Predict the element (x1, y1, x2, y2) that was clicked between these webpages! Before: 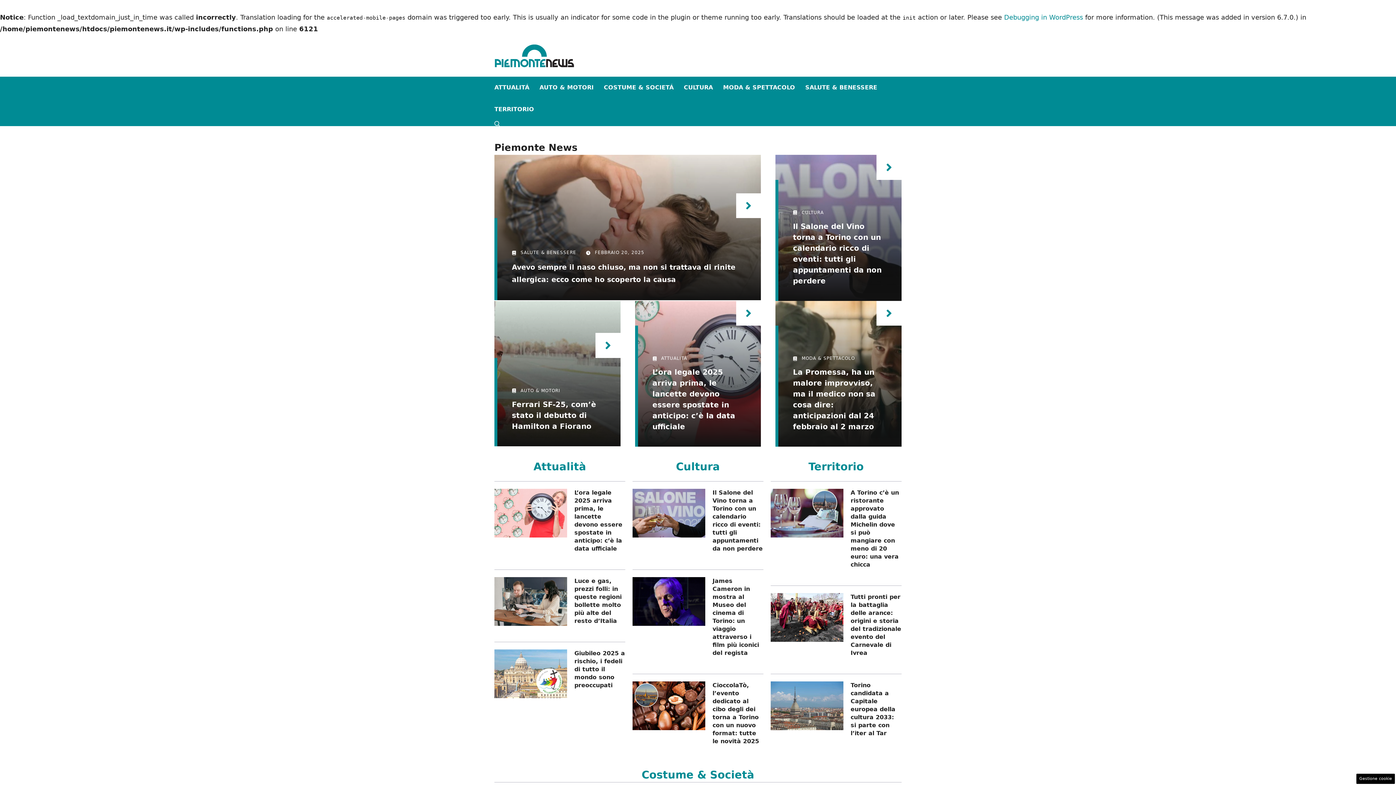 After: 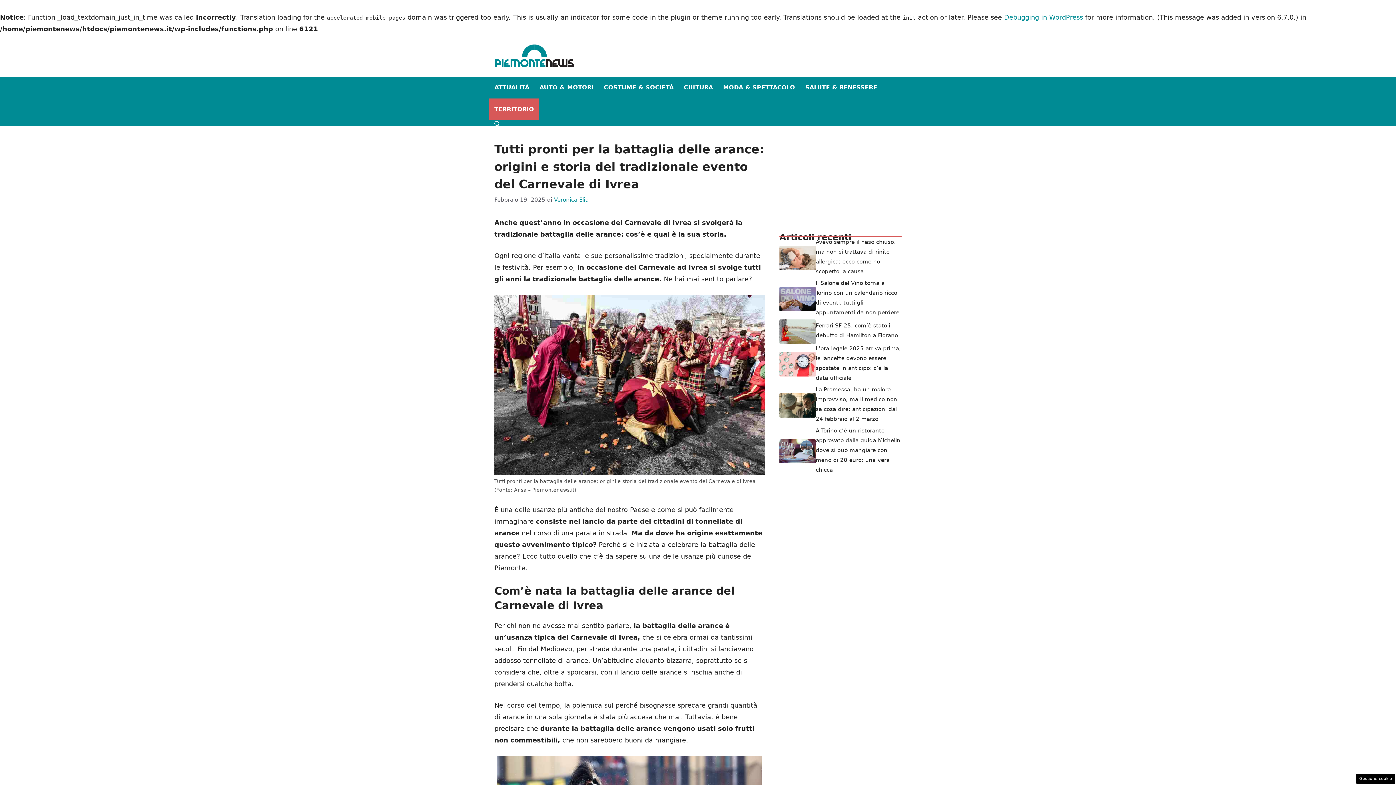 Action: bbox: (770, 613, 843, 621)